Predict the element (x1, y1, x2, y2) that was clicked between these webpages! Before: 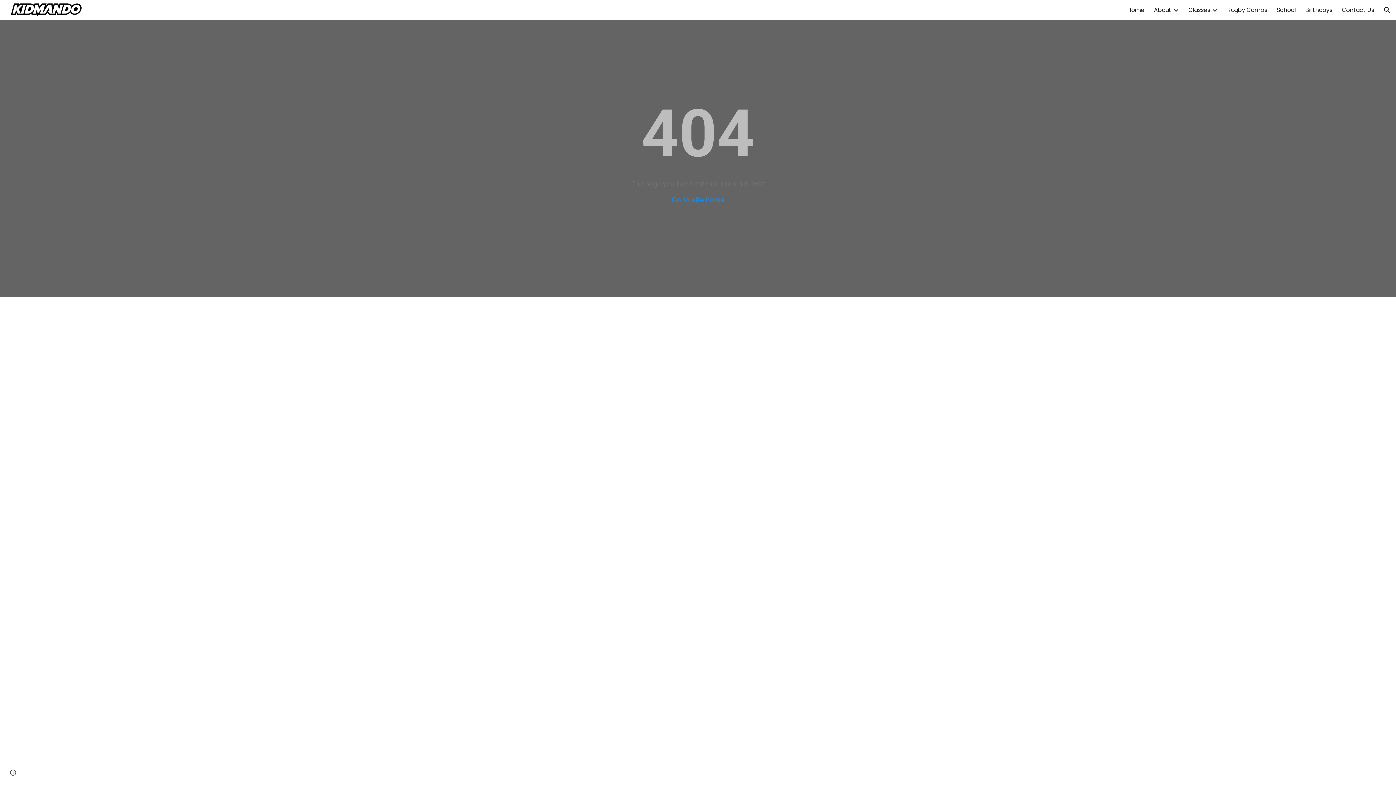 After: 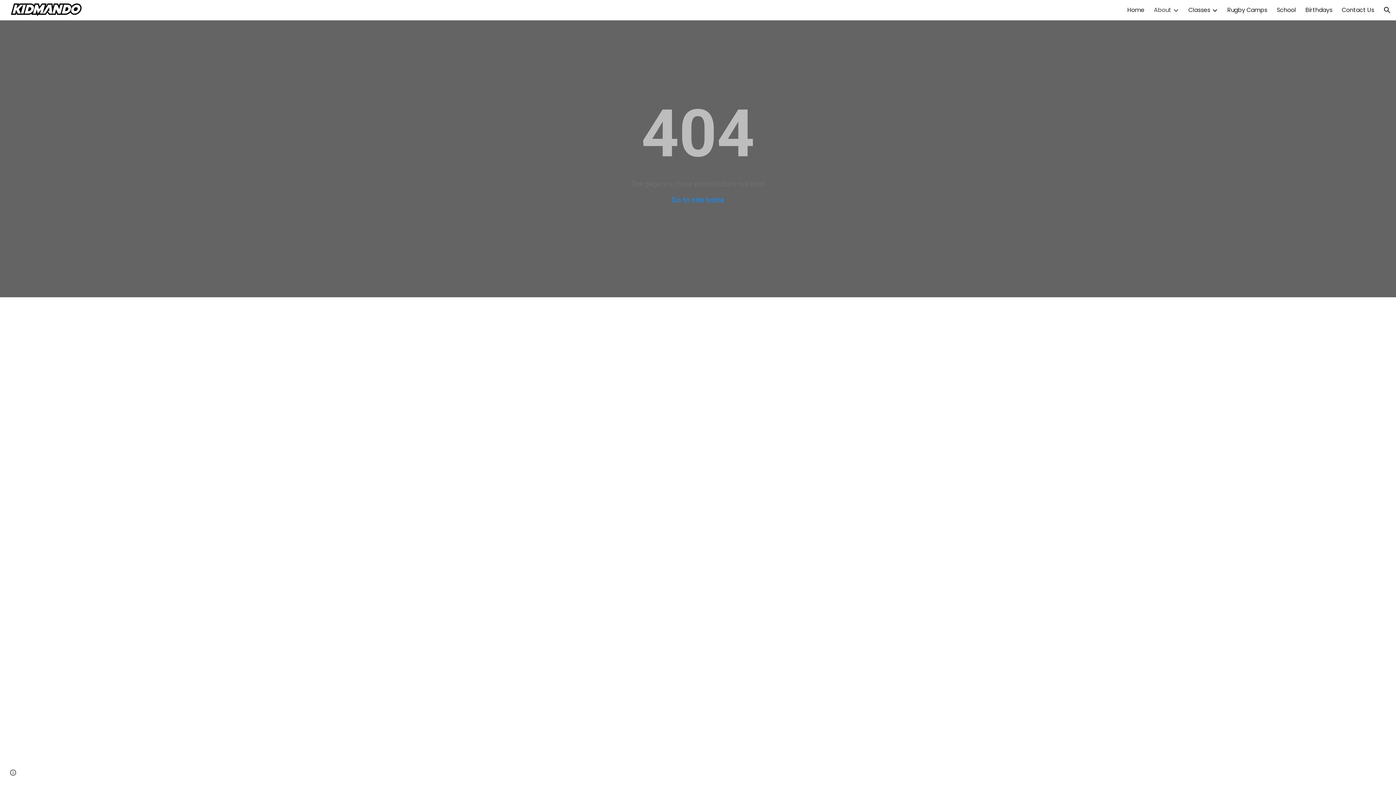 Action: bbox: (1154, 5, 1171, 14) label: About